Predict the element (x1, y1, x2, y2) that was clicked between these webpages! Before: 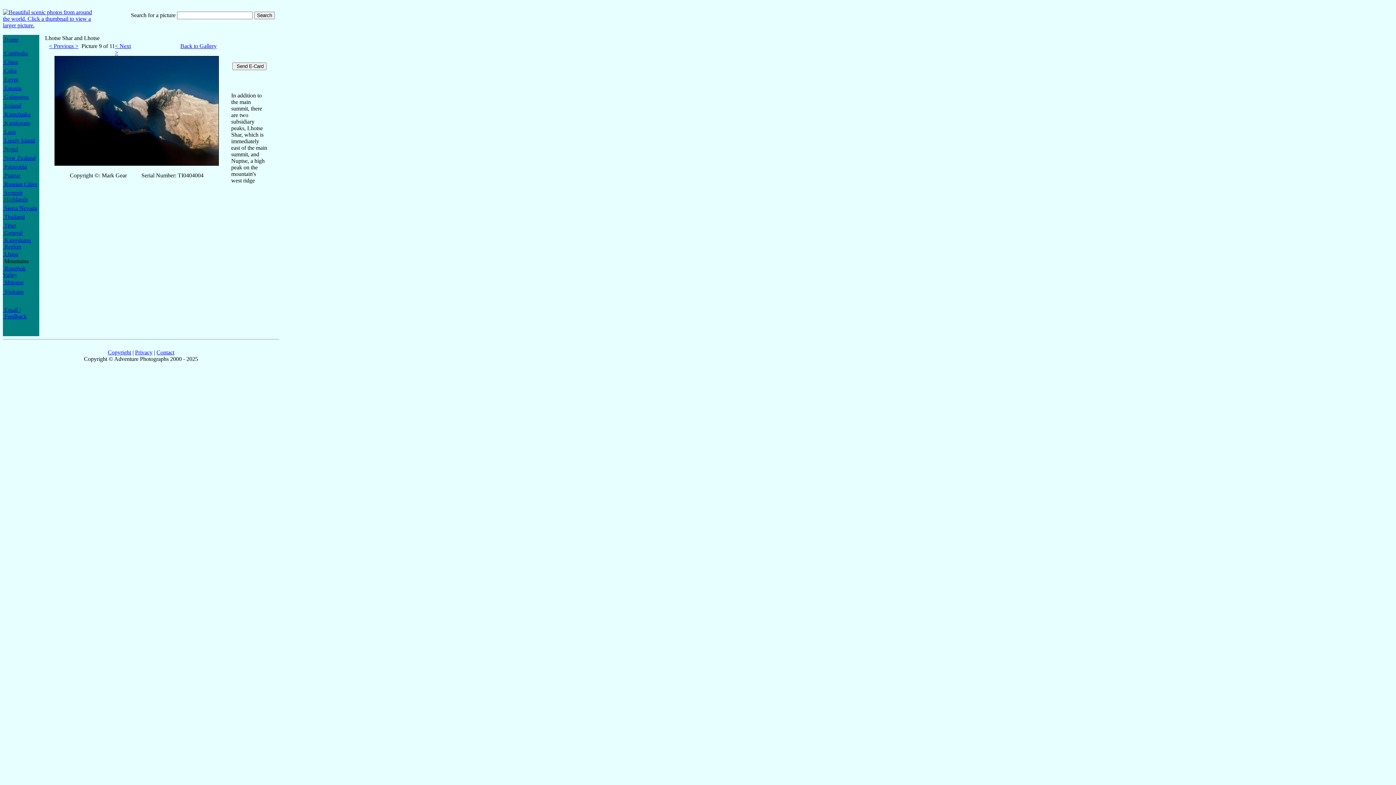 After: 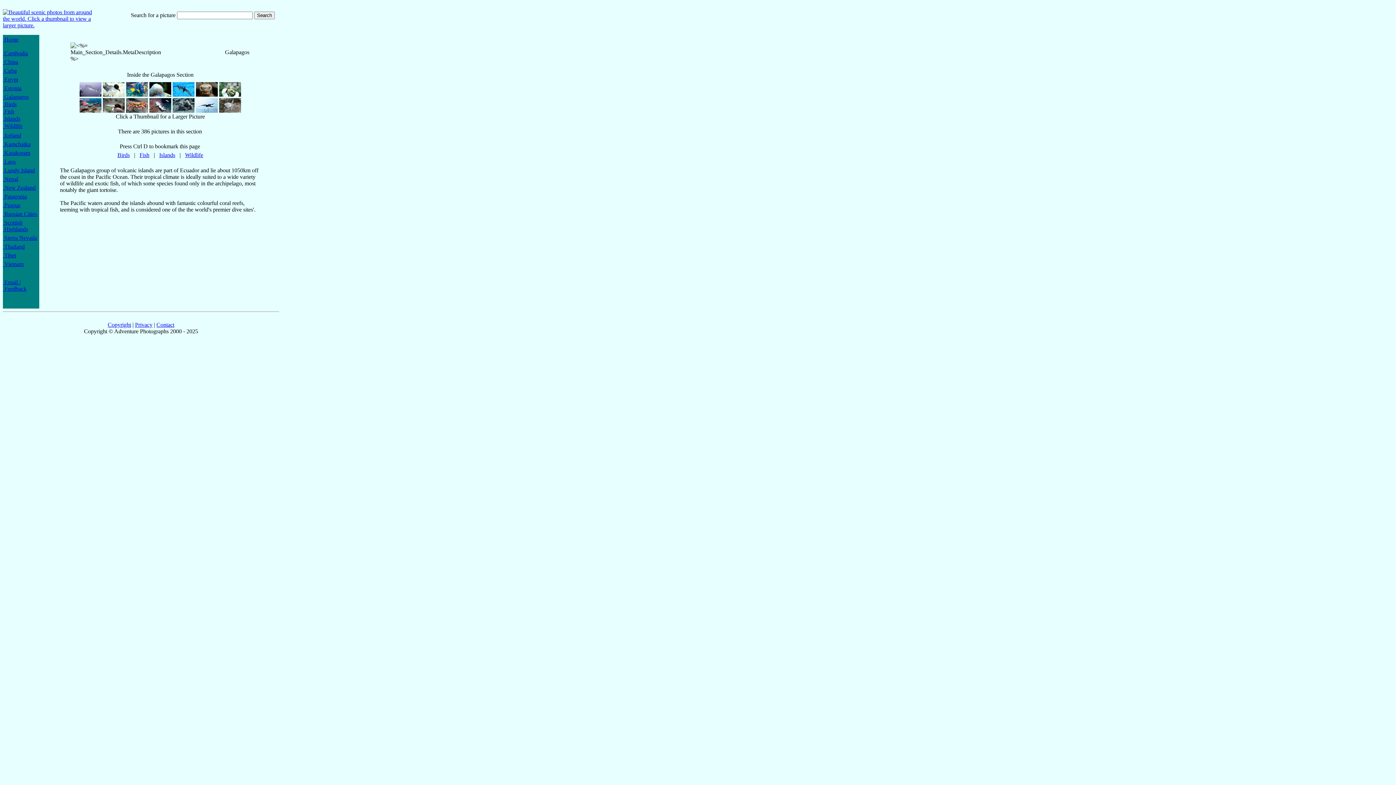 Action: bbox: (2, 93, 28, 100) label:  Galapagos